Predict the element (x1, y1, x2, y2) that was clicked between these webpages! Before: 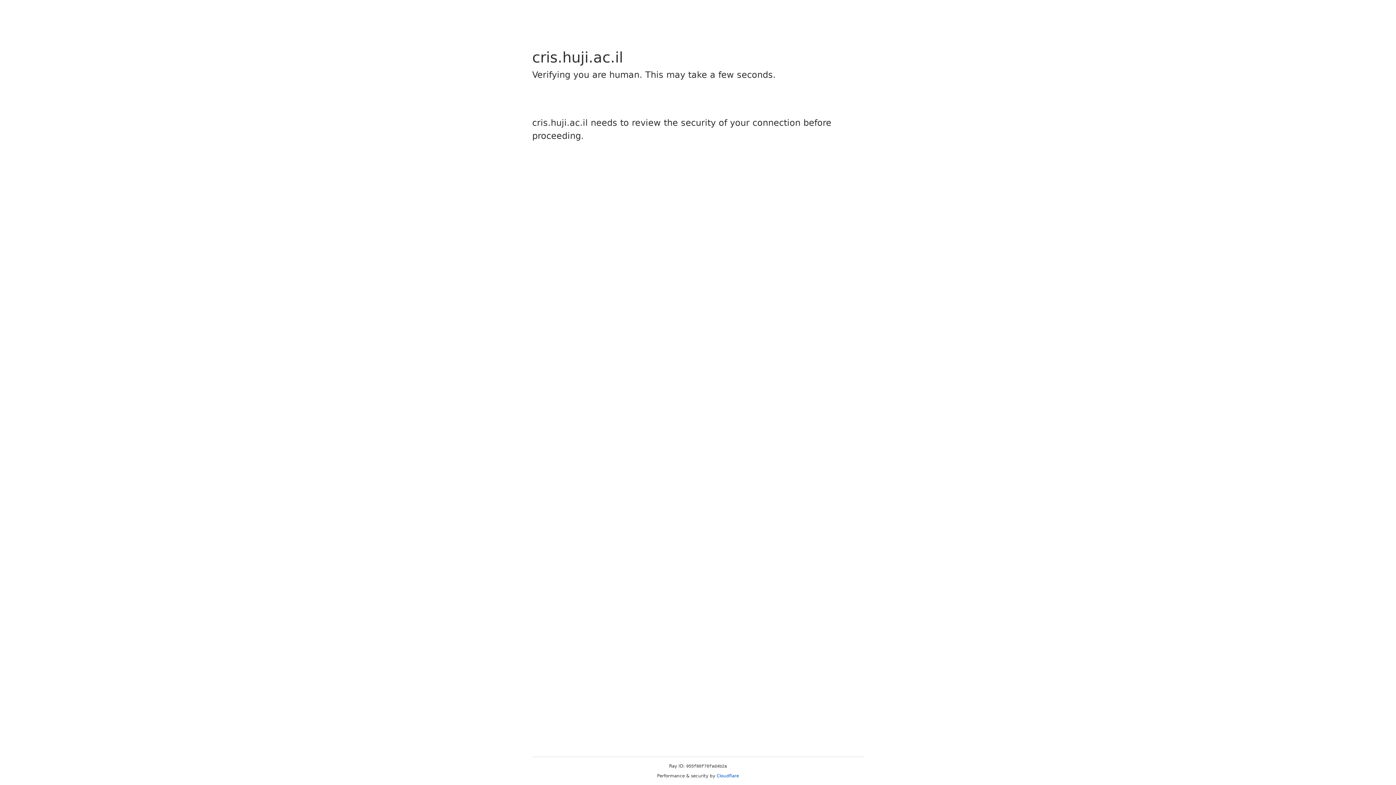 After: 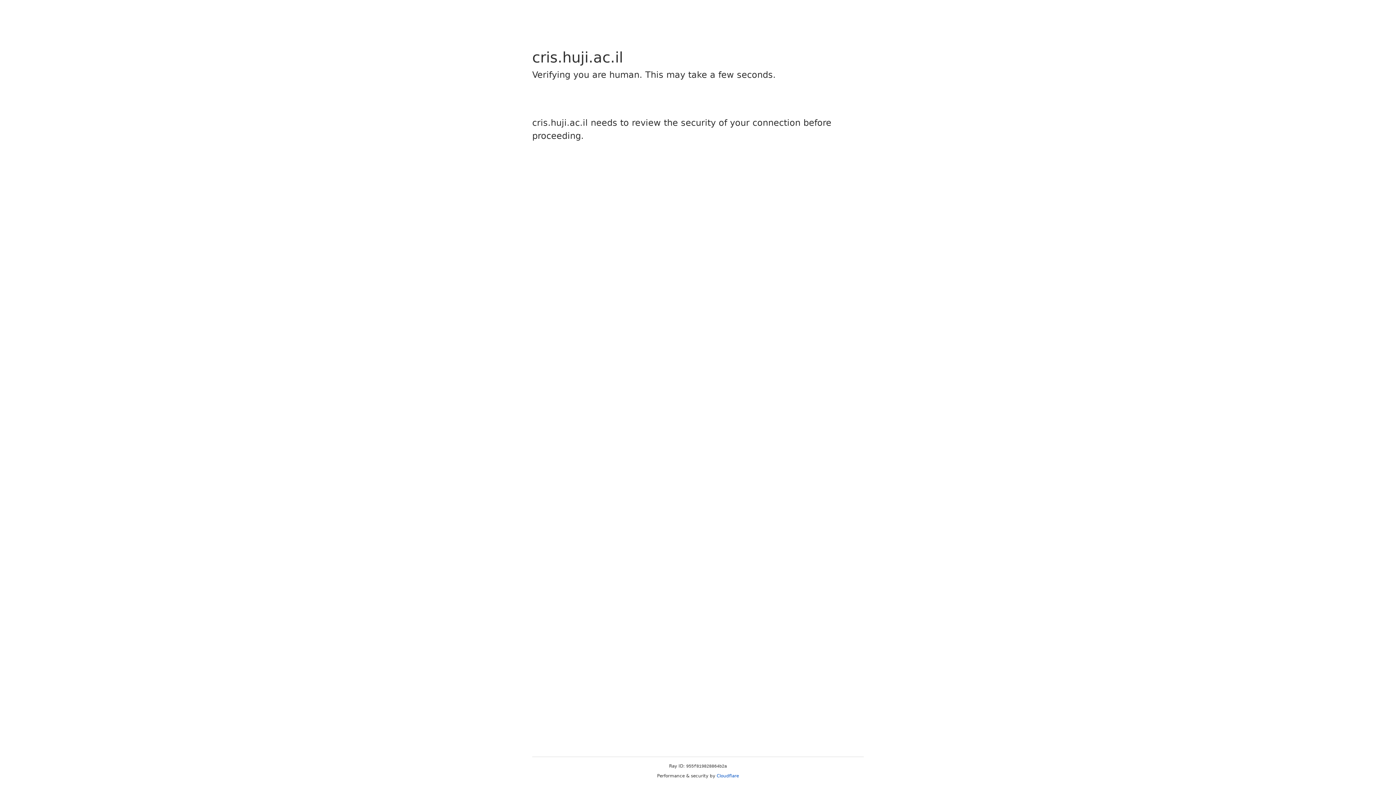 Action: label: Cloudflare bbox: (716, 773, 739, 778)